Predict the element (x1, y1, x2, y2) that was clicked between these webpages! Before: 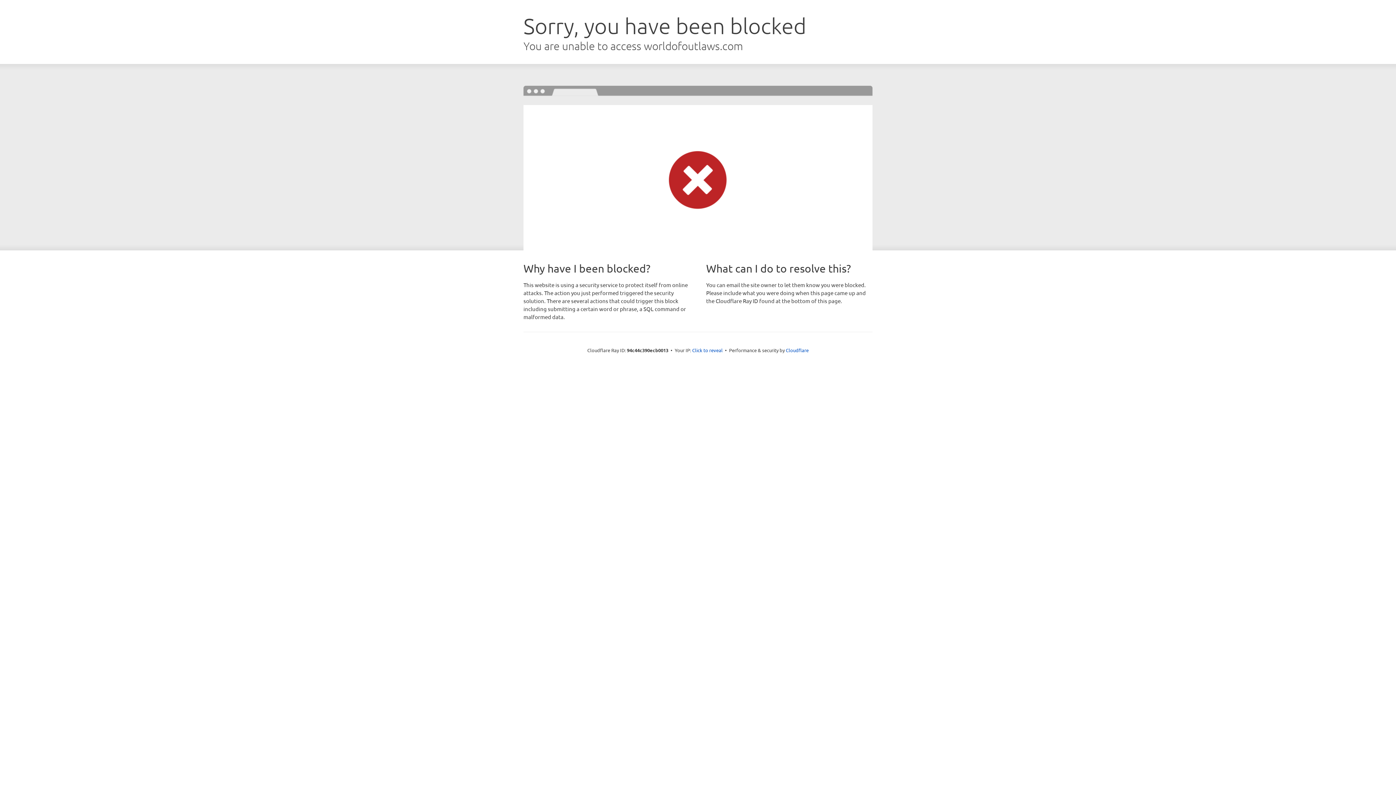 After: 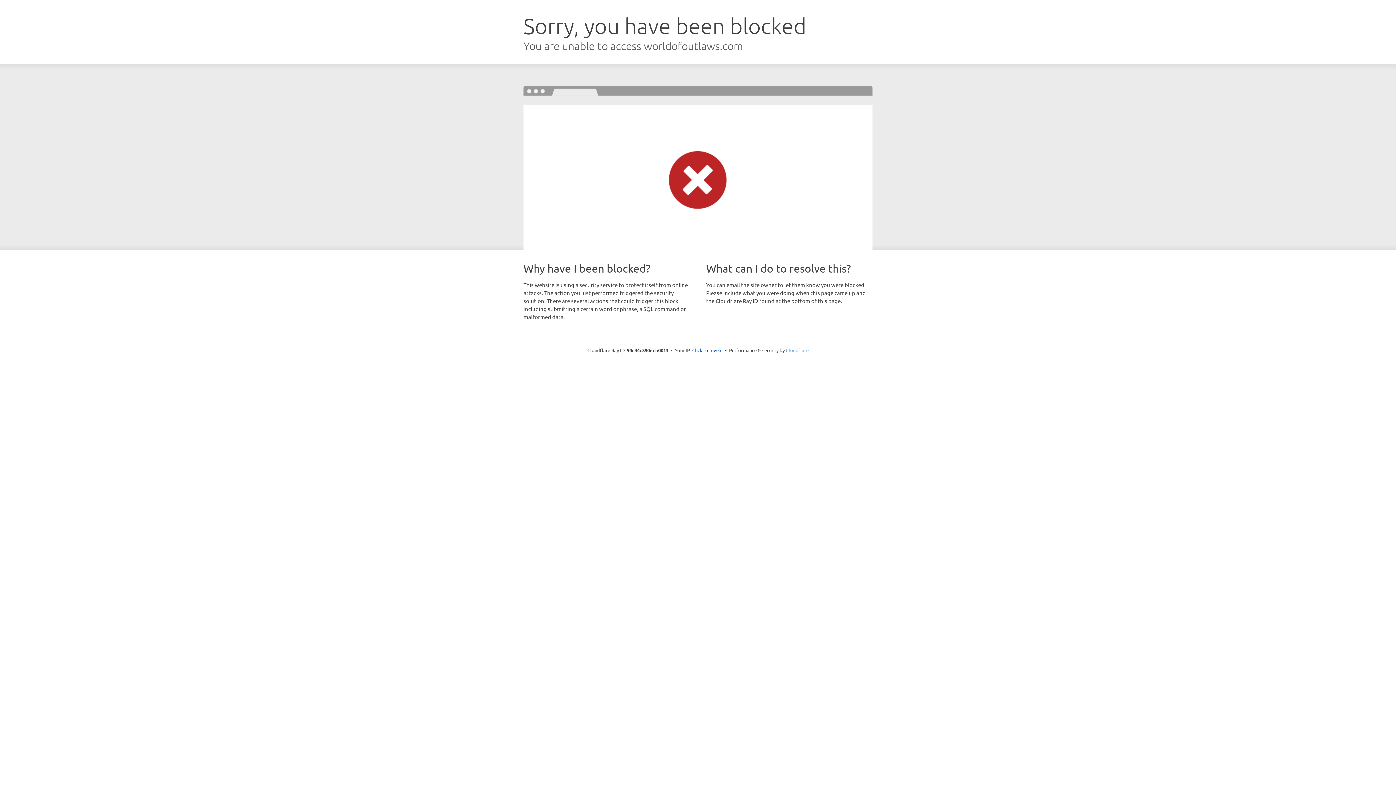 Action: label: Cloudflare bbox: (786, 347, 808, 353)